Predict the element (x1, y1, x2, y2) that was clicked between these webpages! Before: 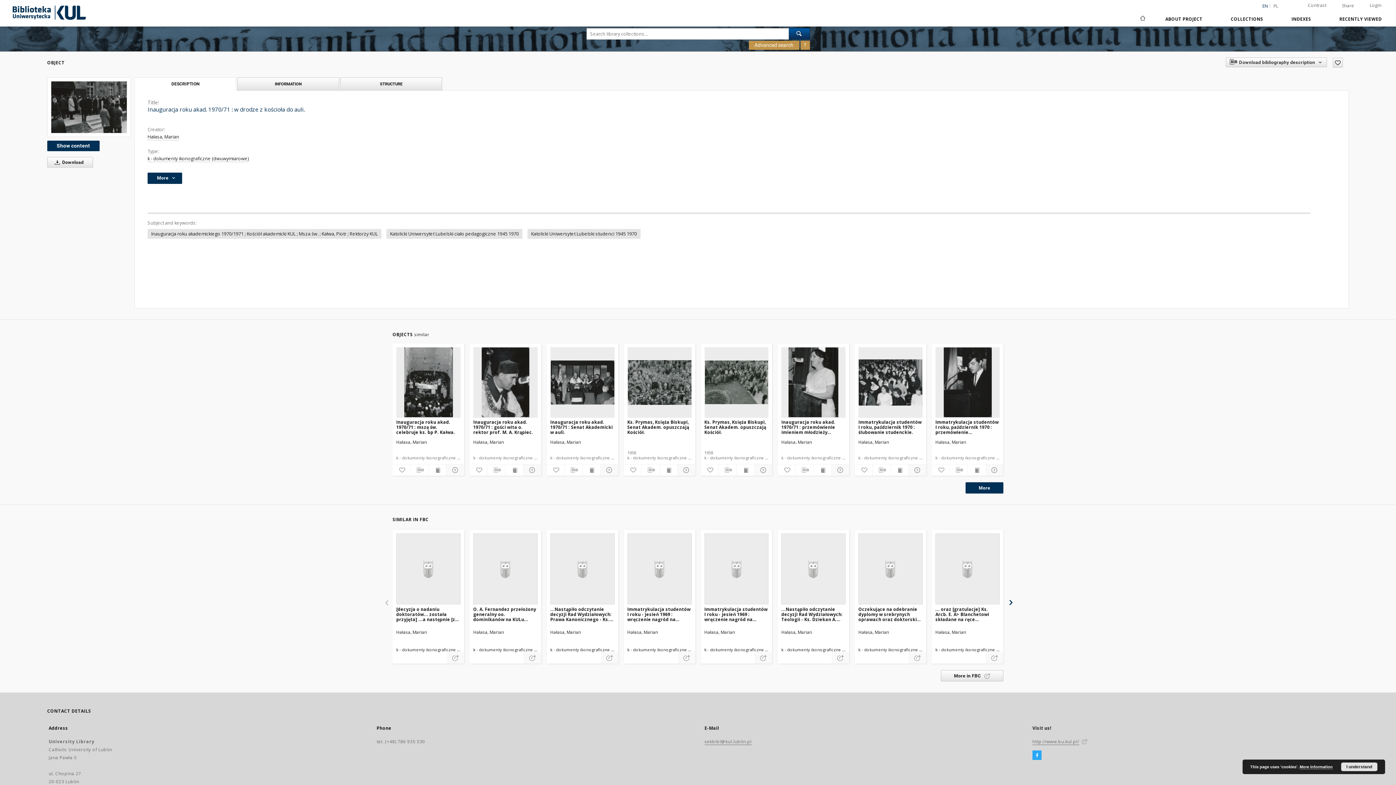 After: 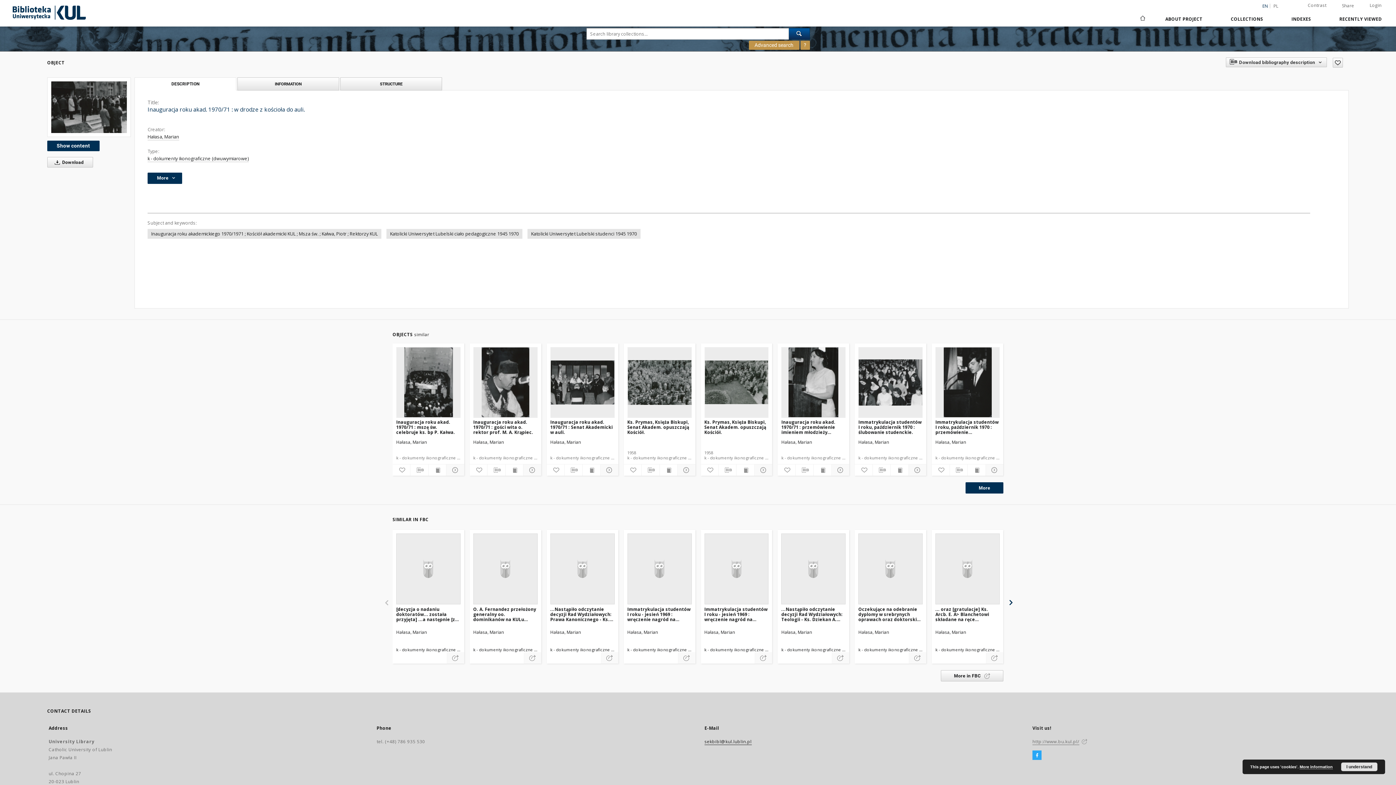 Action: label: sekbibl@kul.lublin.pl bbox: (704, 738, 751, 745)